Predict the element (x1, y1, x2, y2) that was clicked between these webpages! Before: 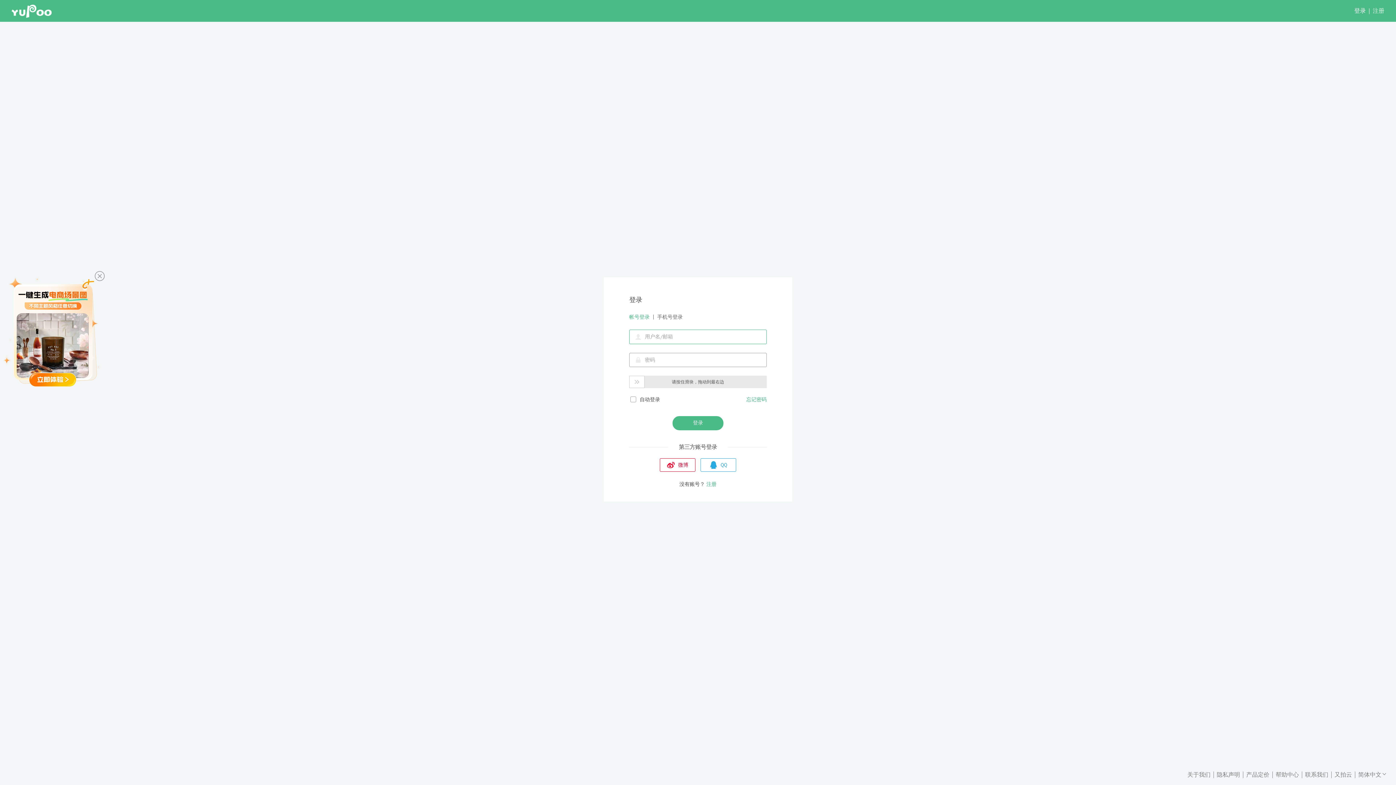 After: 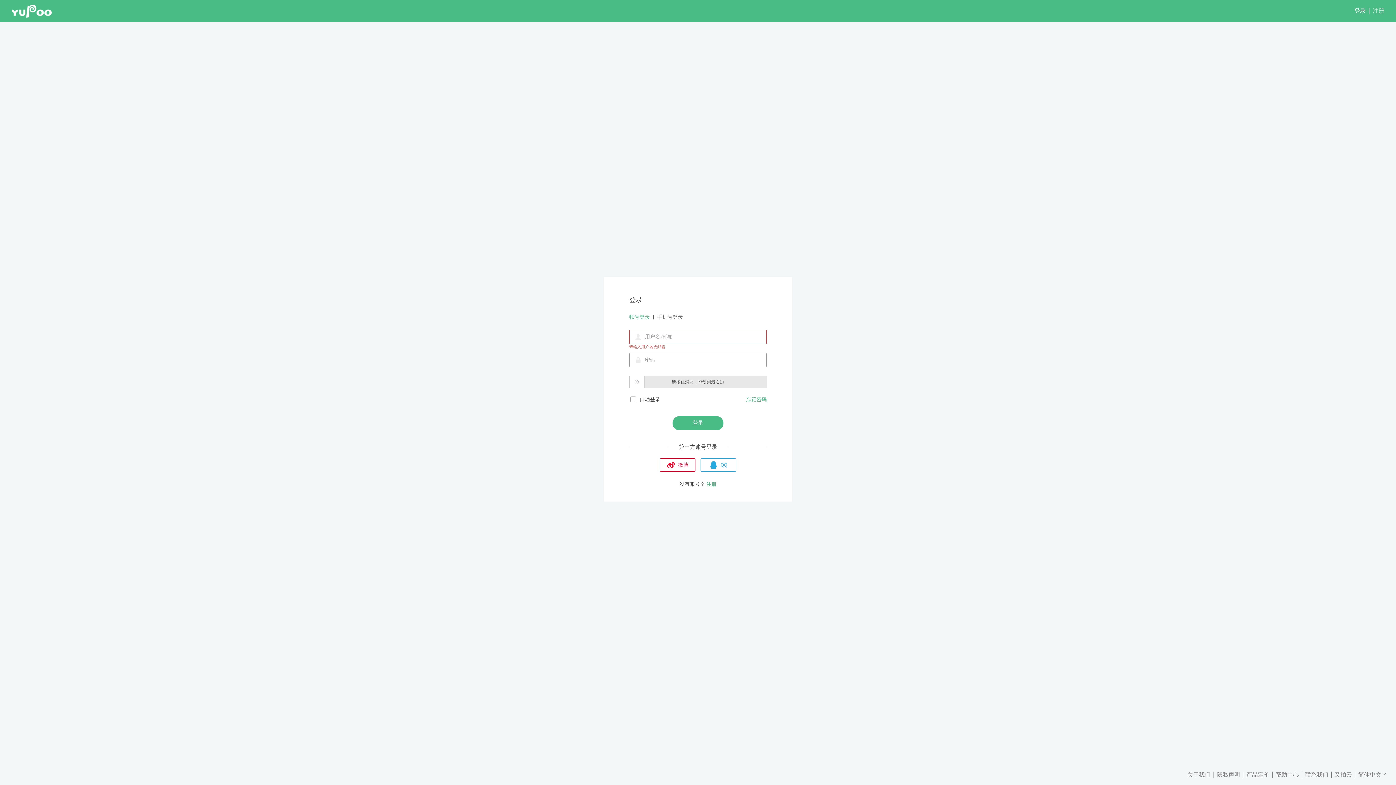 Action: bbox: (94, 271, 104, 281)